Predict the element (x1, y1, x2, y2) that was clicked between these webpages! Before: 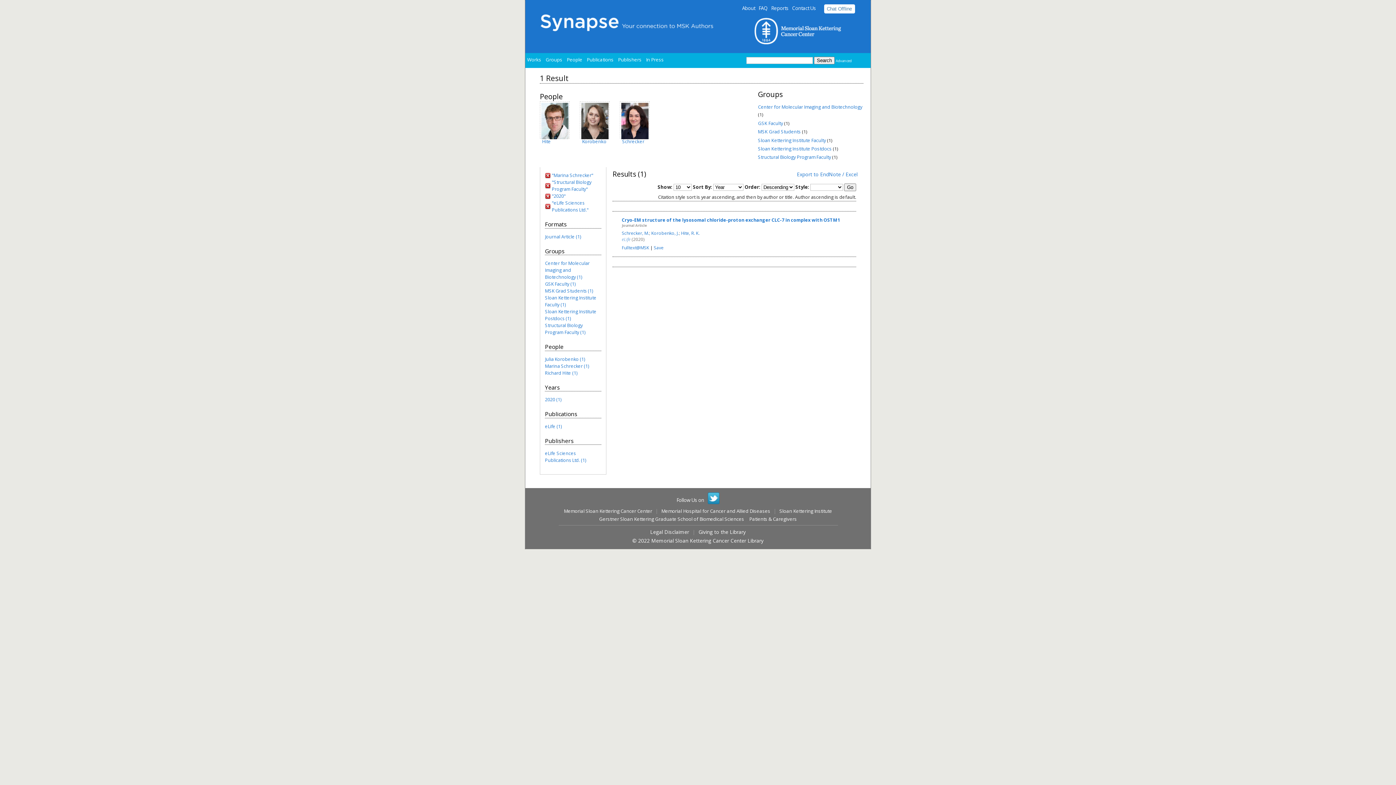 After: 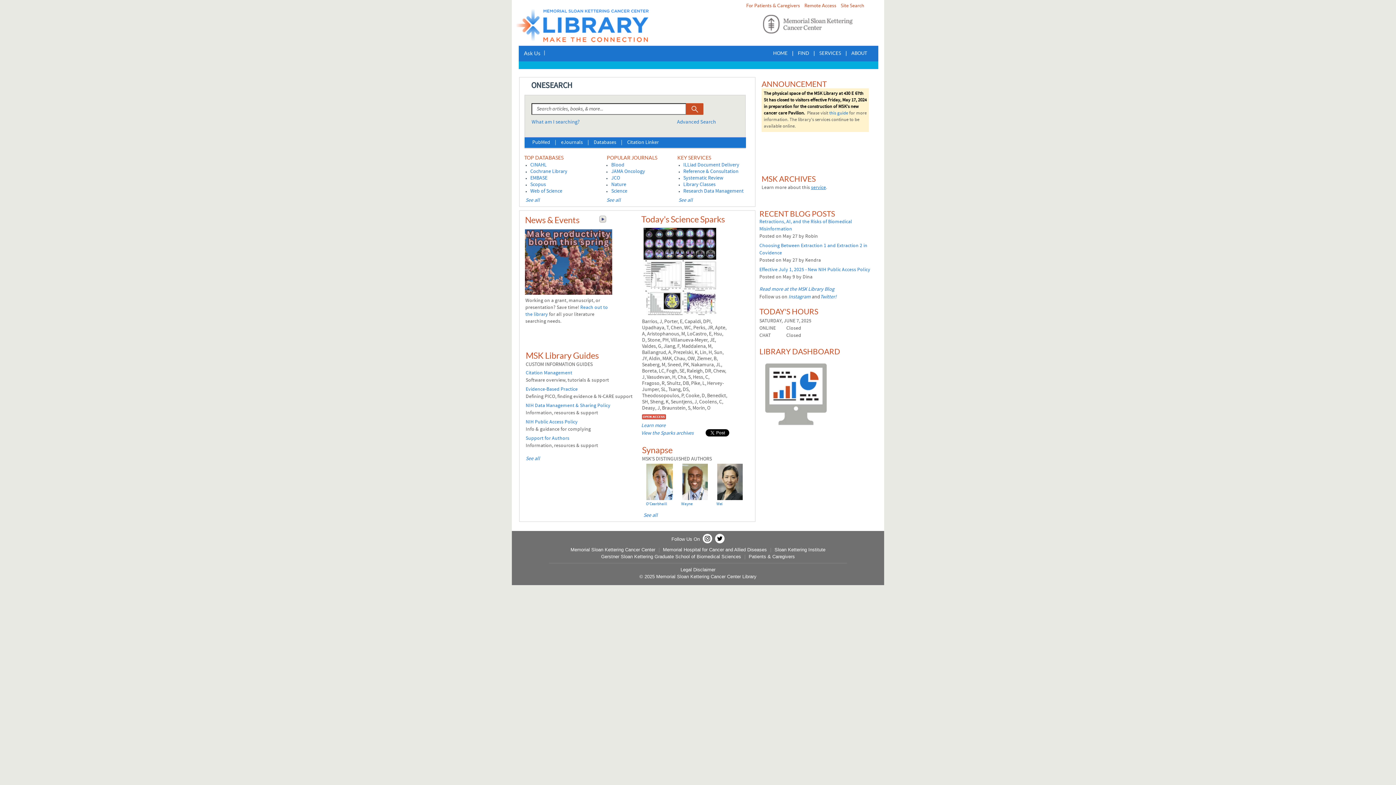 Action: bbox: (651, 537, 763, 544) label: Memorial Sloan Kettering Cancer Center Library